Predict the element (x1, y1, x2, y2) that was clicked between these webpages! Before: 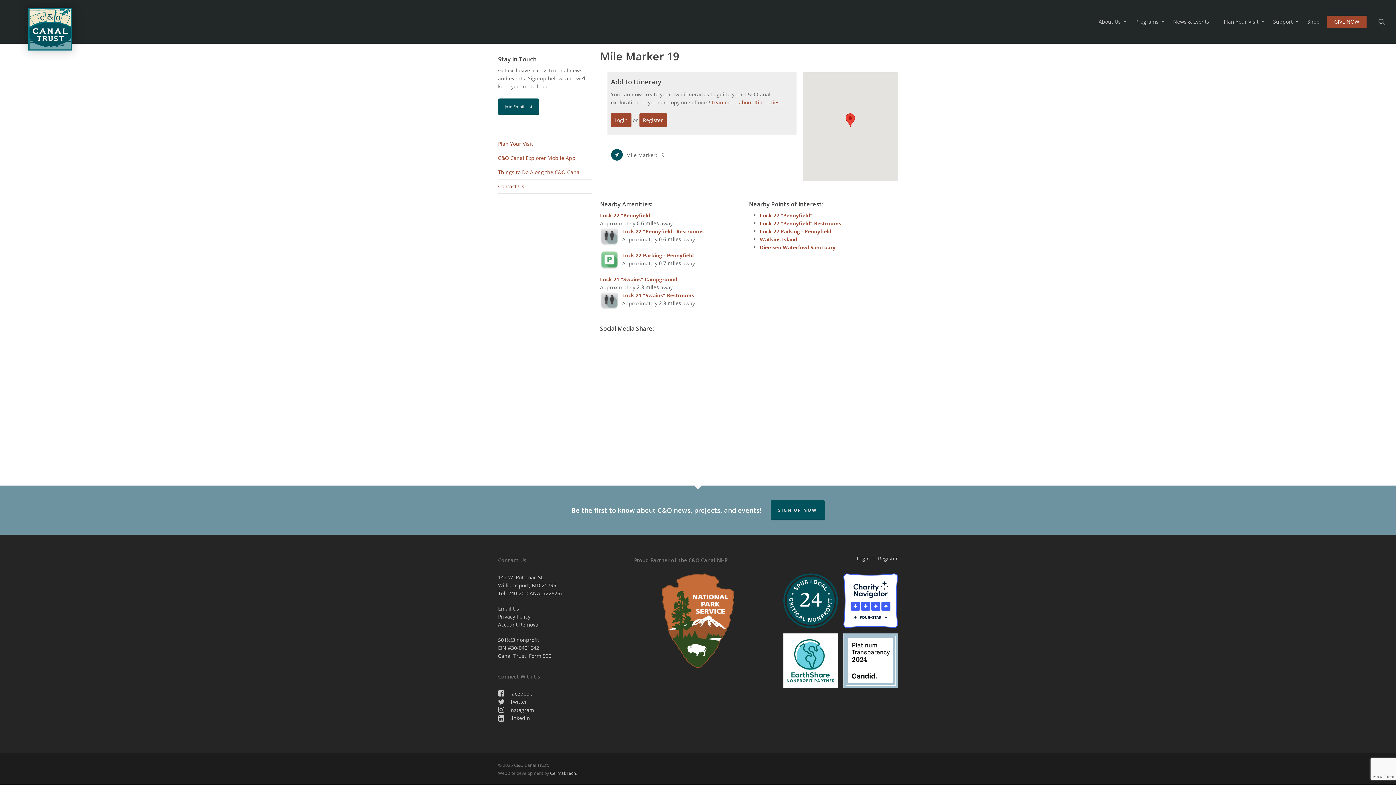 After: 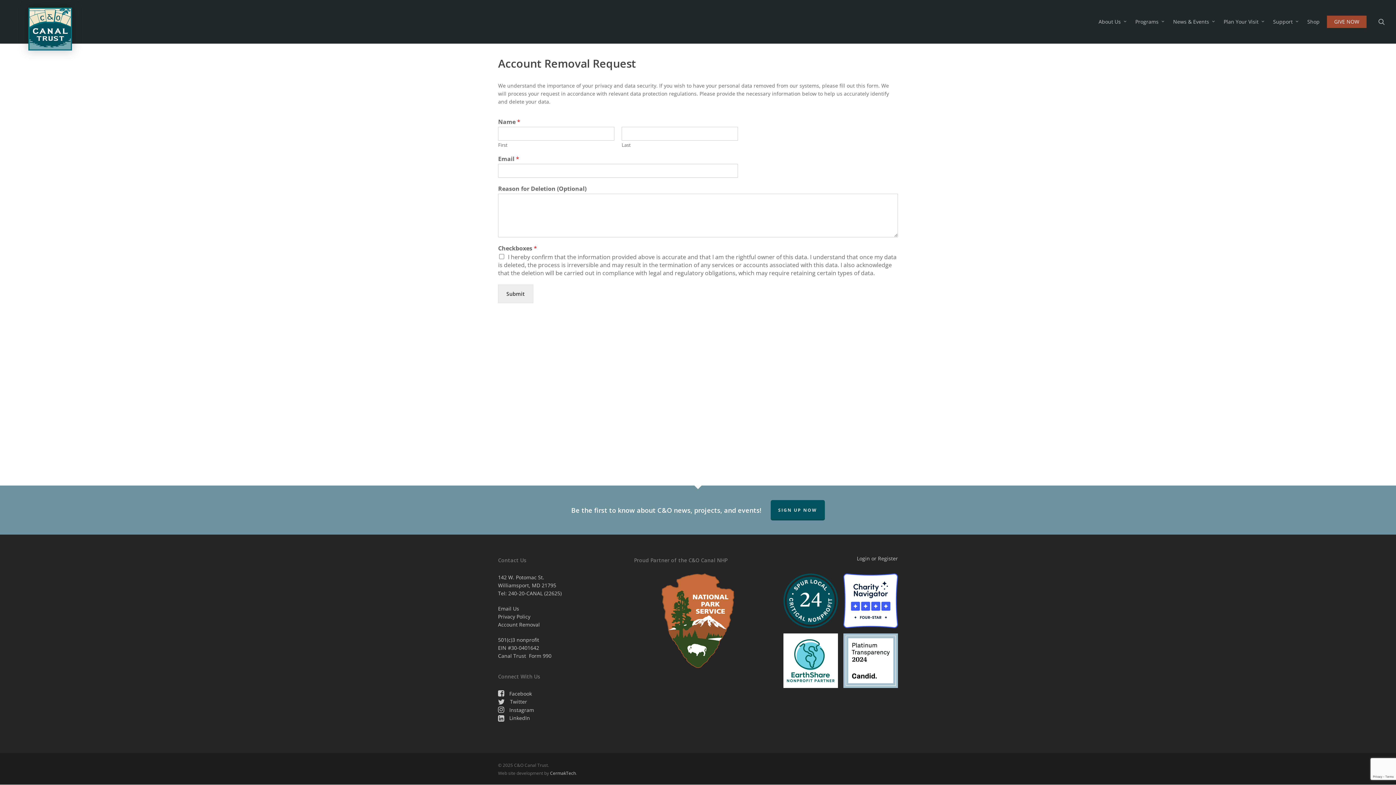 Action: bbox: (498, 621, 540, 628) label: Account Removal